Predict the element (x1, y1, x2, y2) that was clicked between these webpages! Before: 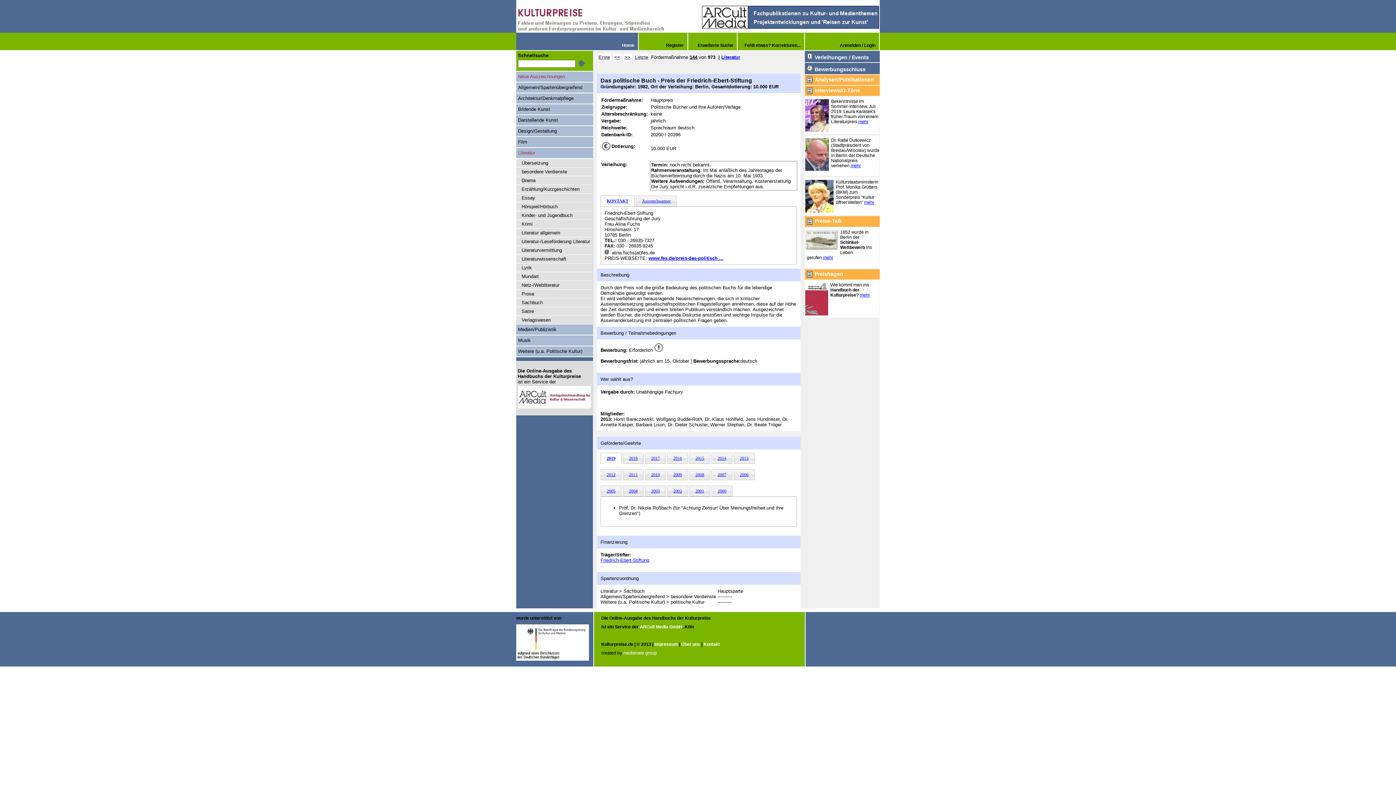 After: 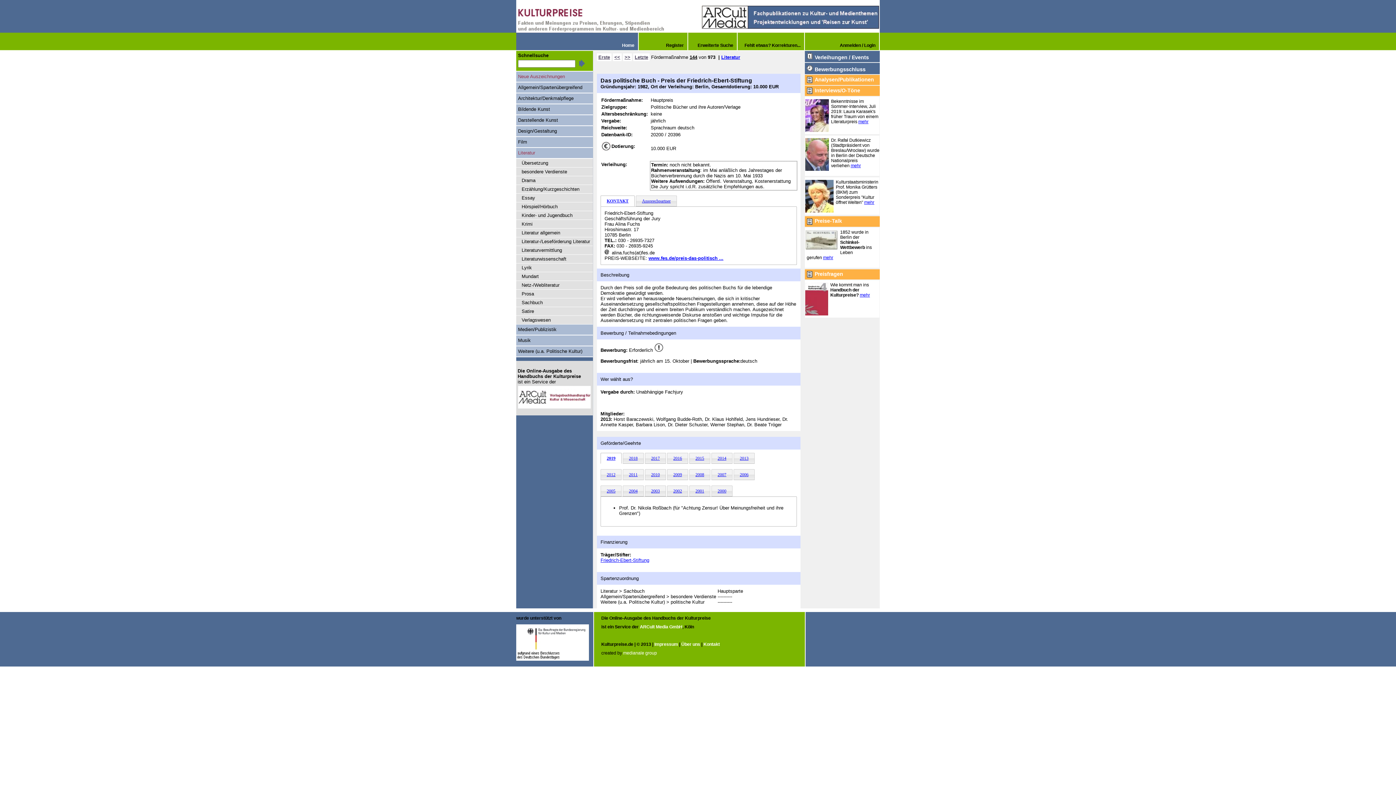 Action: bbox: (701, 24, 880, 30)